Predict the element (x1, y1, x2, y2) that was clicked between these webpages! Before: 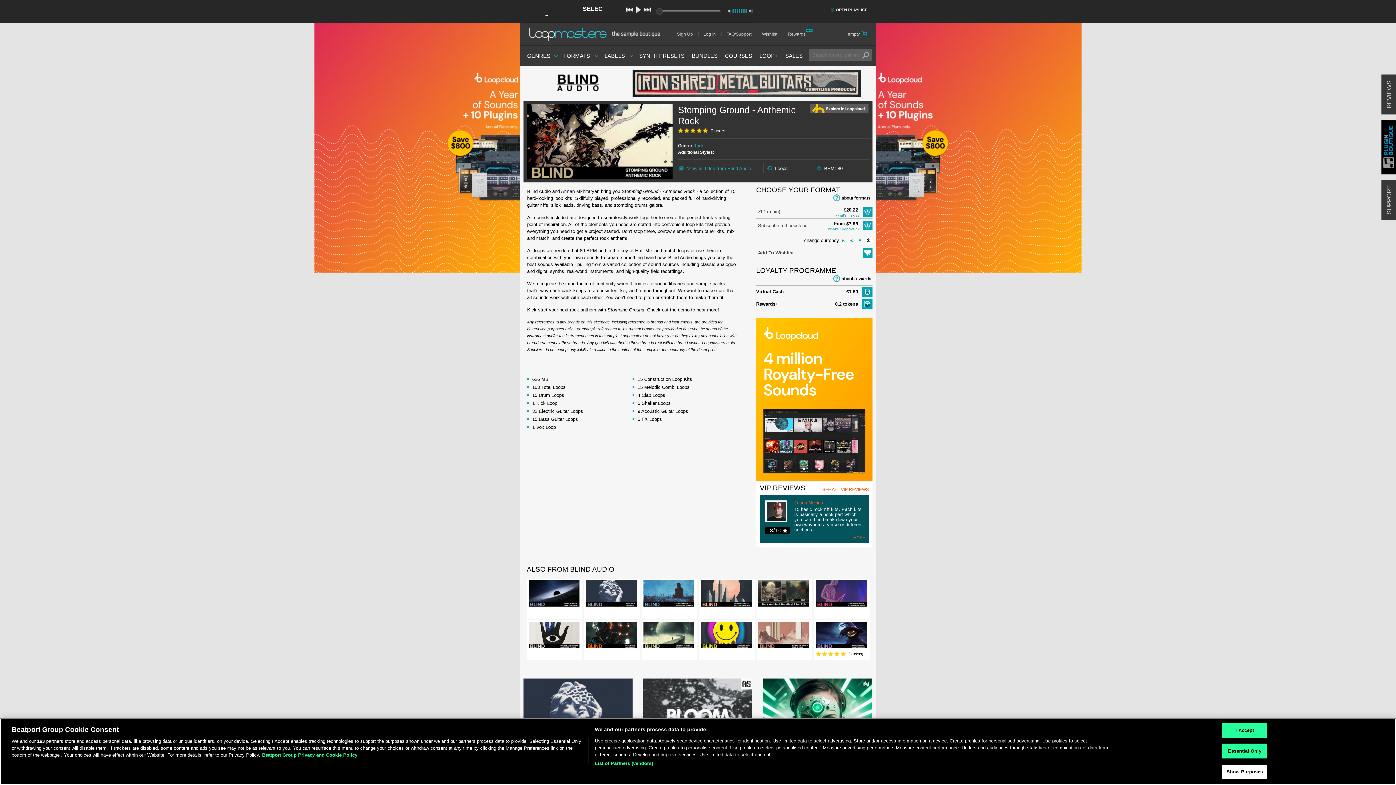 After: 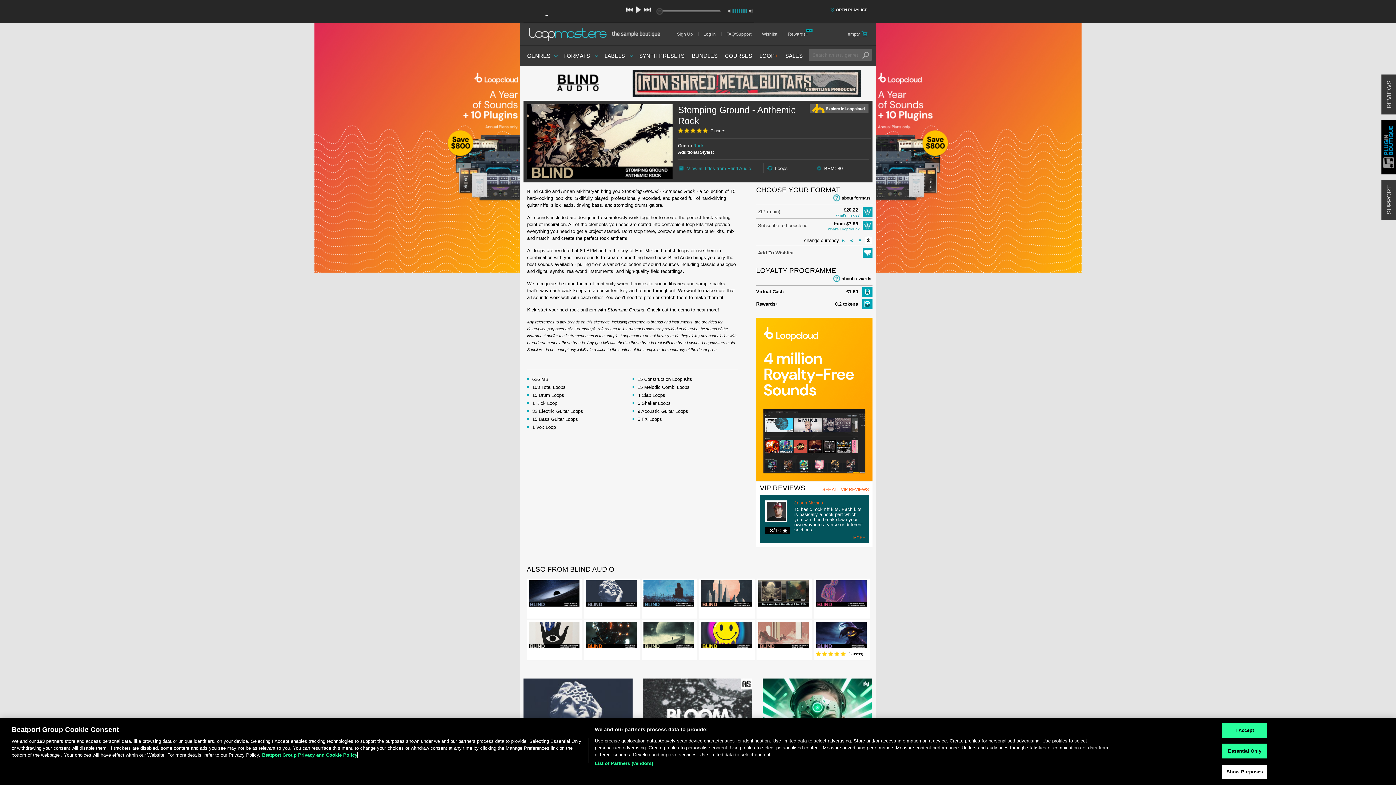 Action: bbox: (262, 753, 357, 758) label: Beatport Group Privacy and Cookie Policy, opens in a new tab